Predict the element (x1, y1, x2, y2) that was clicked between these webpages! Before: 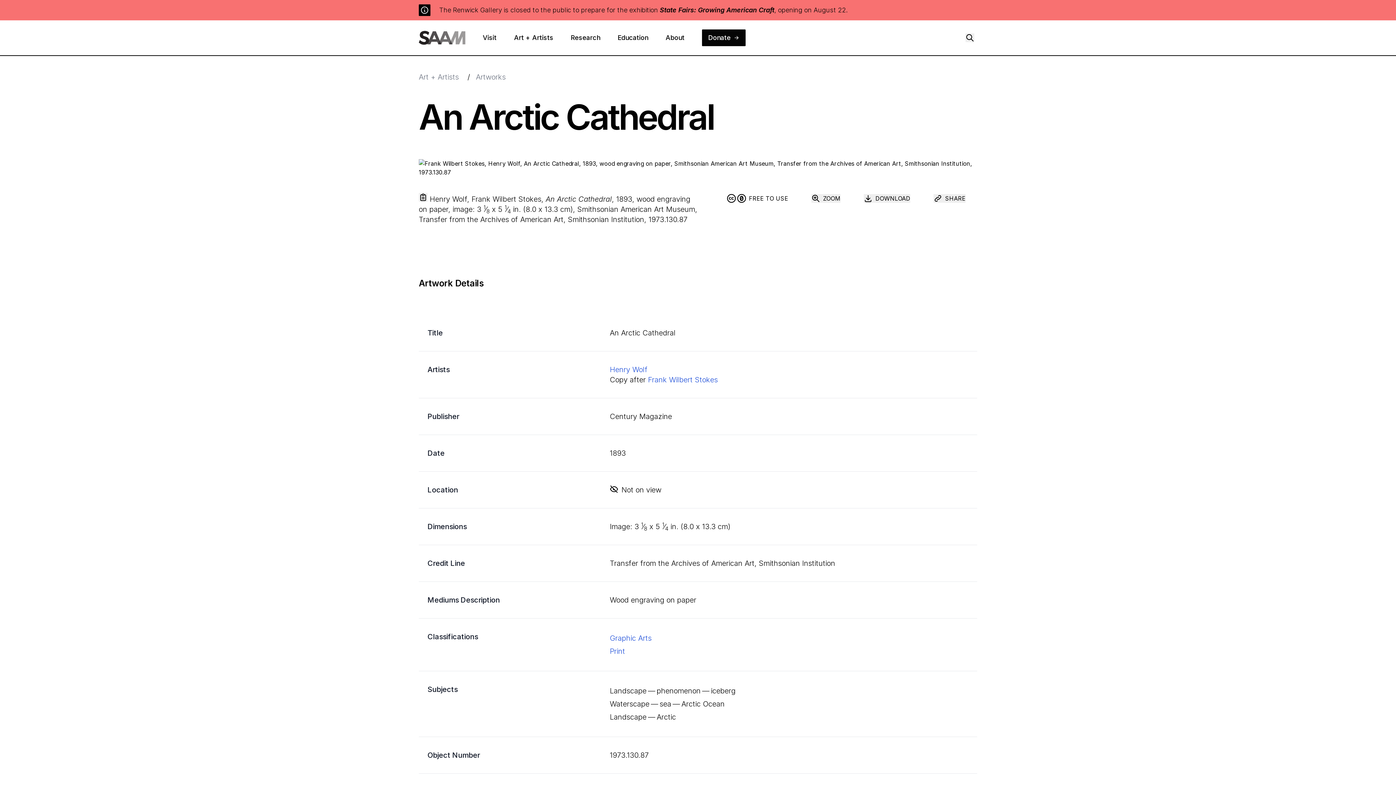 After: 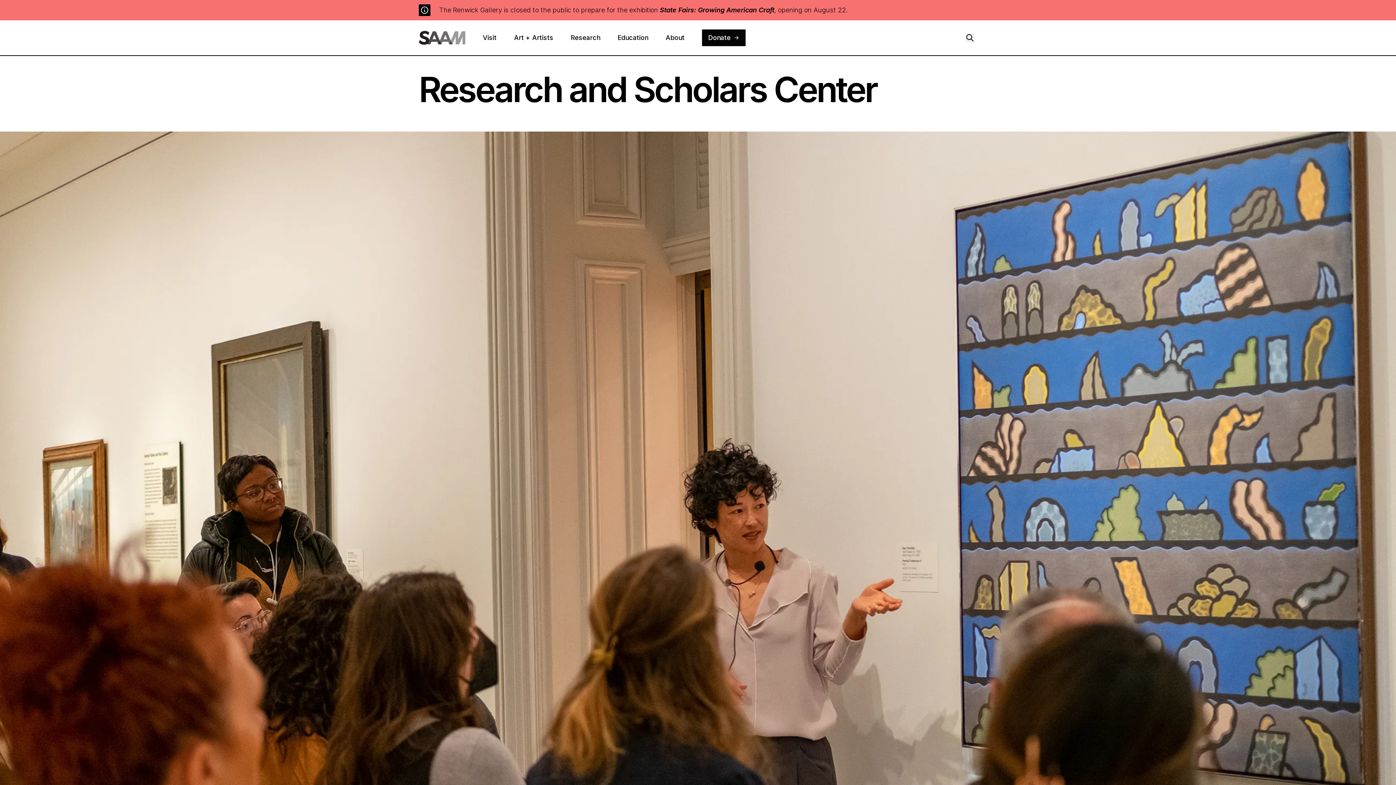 Action: label: Research bbox: (570, 32, 609, 42)